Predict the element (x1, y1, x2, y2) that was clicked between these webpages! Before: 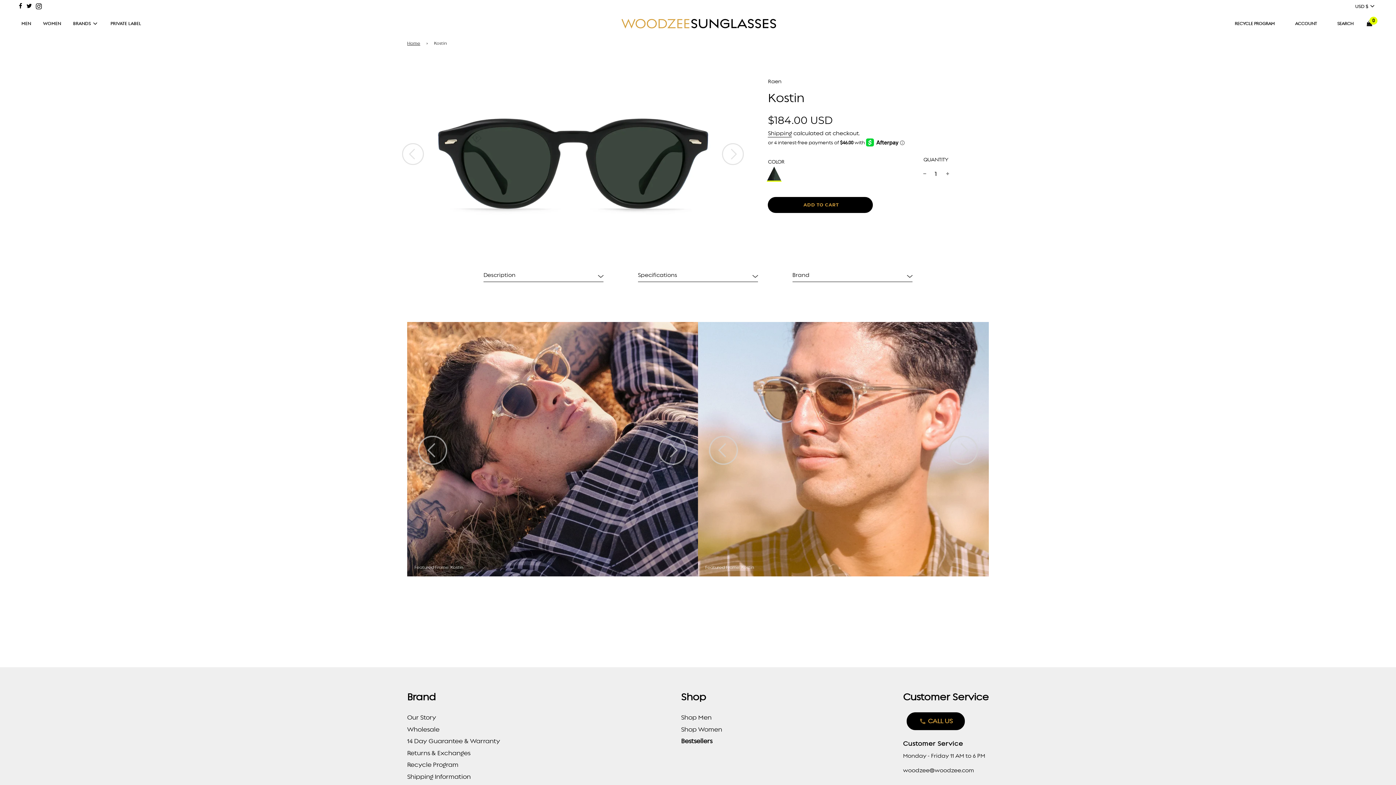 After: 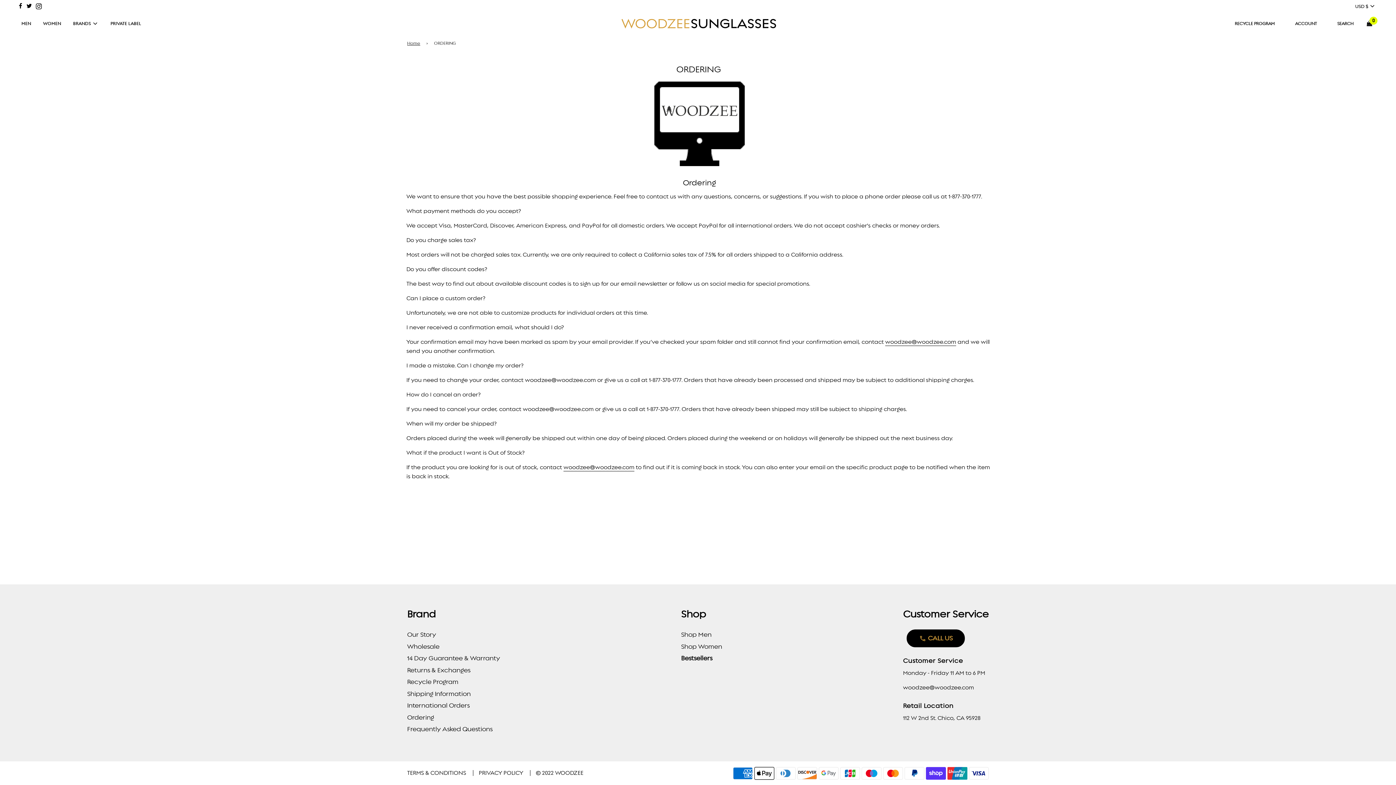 Action: bbox: (407, 716, 434, 724) label: Ordering